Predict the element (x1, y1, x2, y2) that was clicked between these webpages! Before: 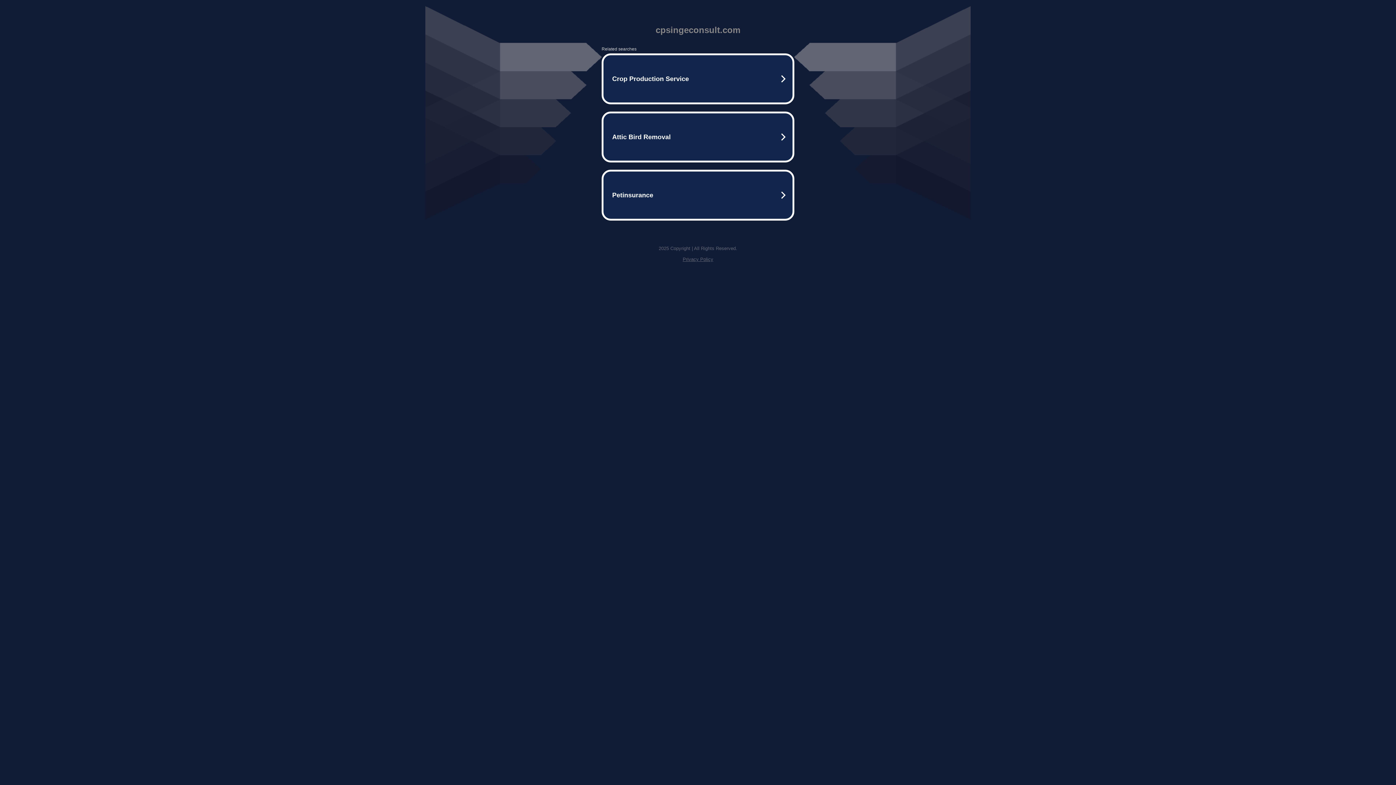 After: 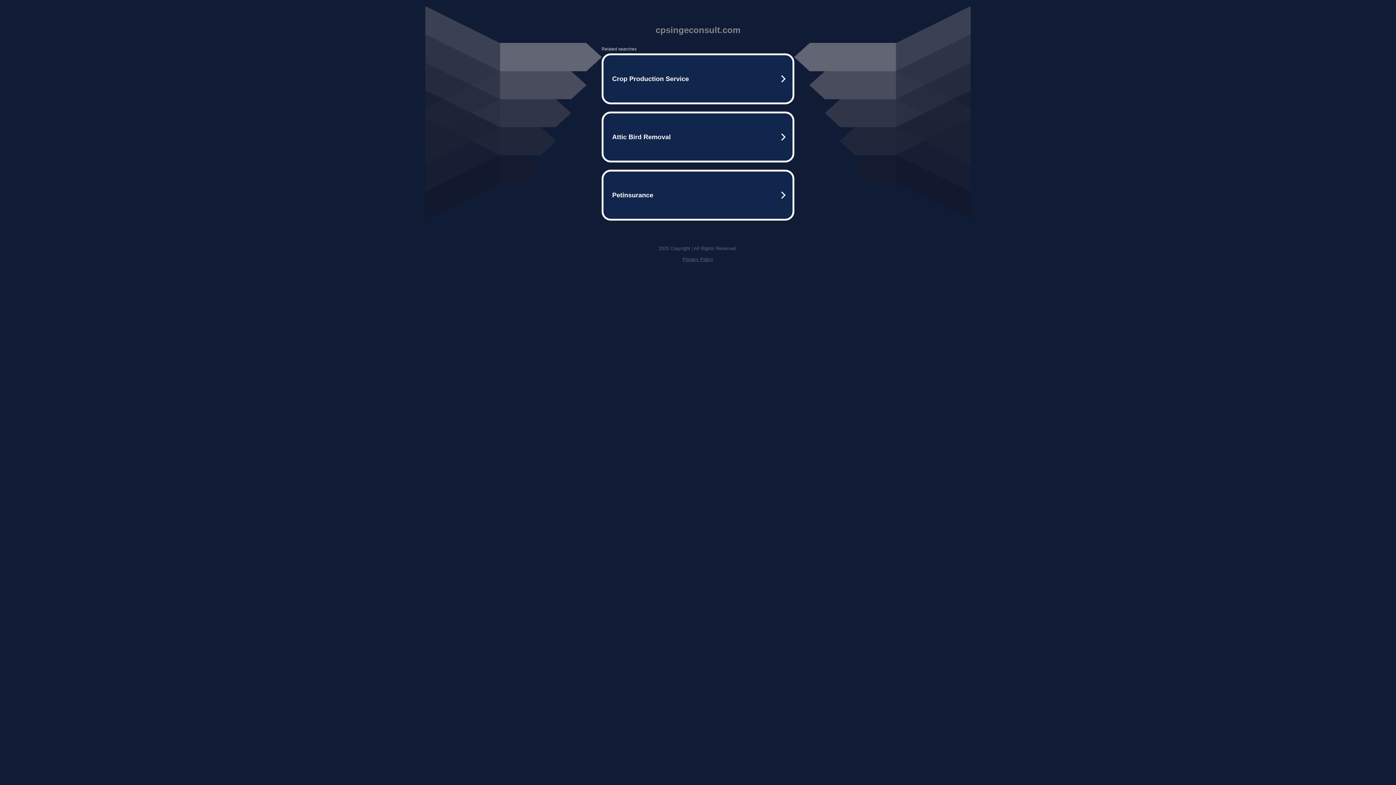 Action: label: Privacy Policy bbox: (682, 256, 713, 262)